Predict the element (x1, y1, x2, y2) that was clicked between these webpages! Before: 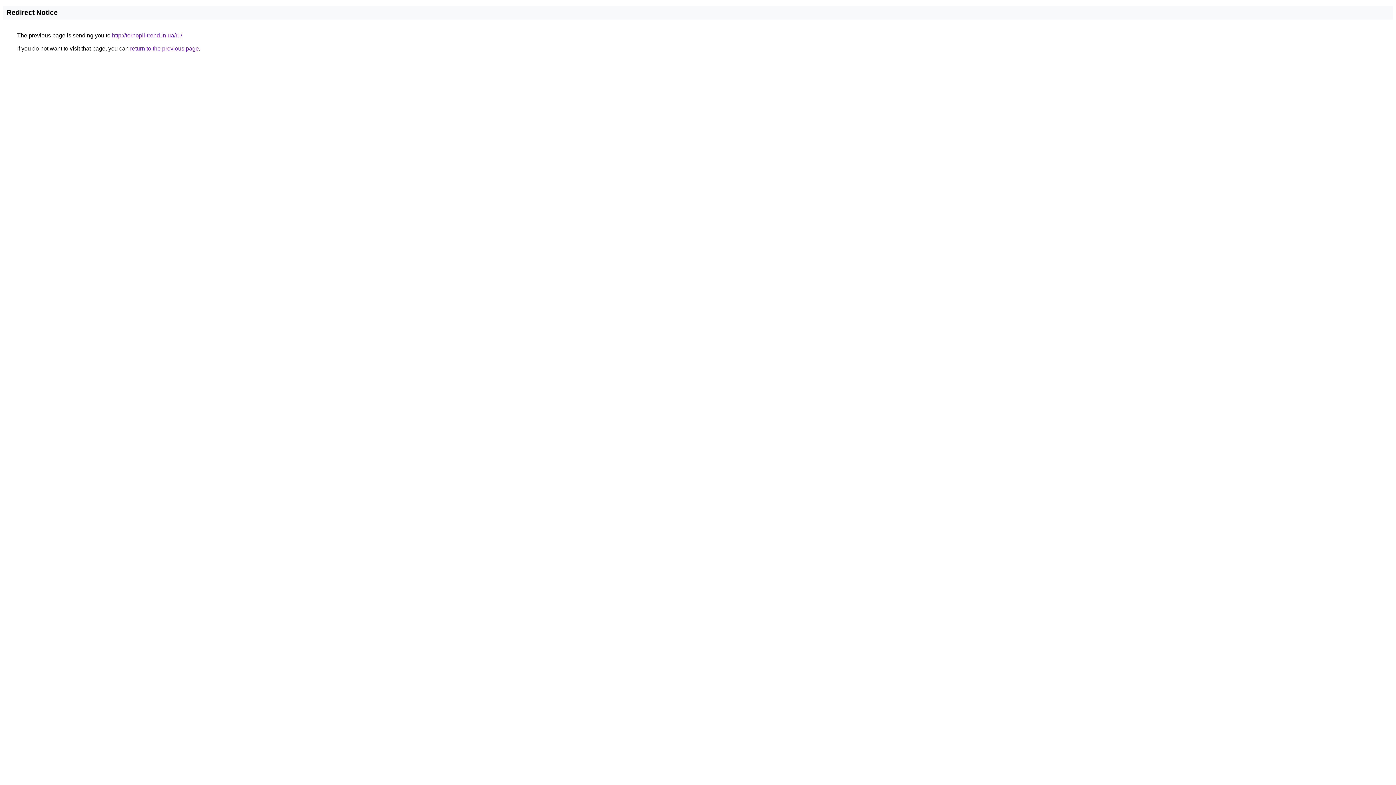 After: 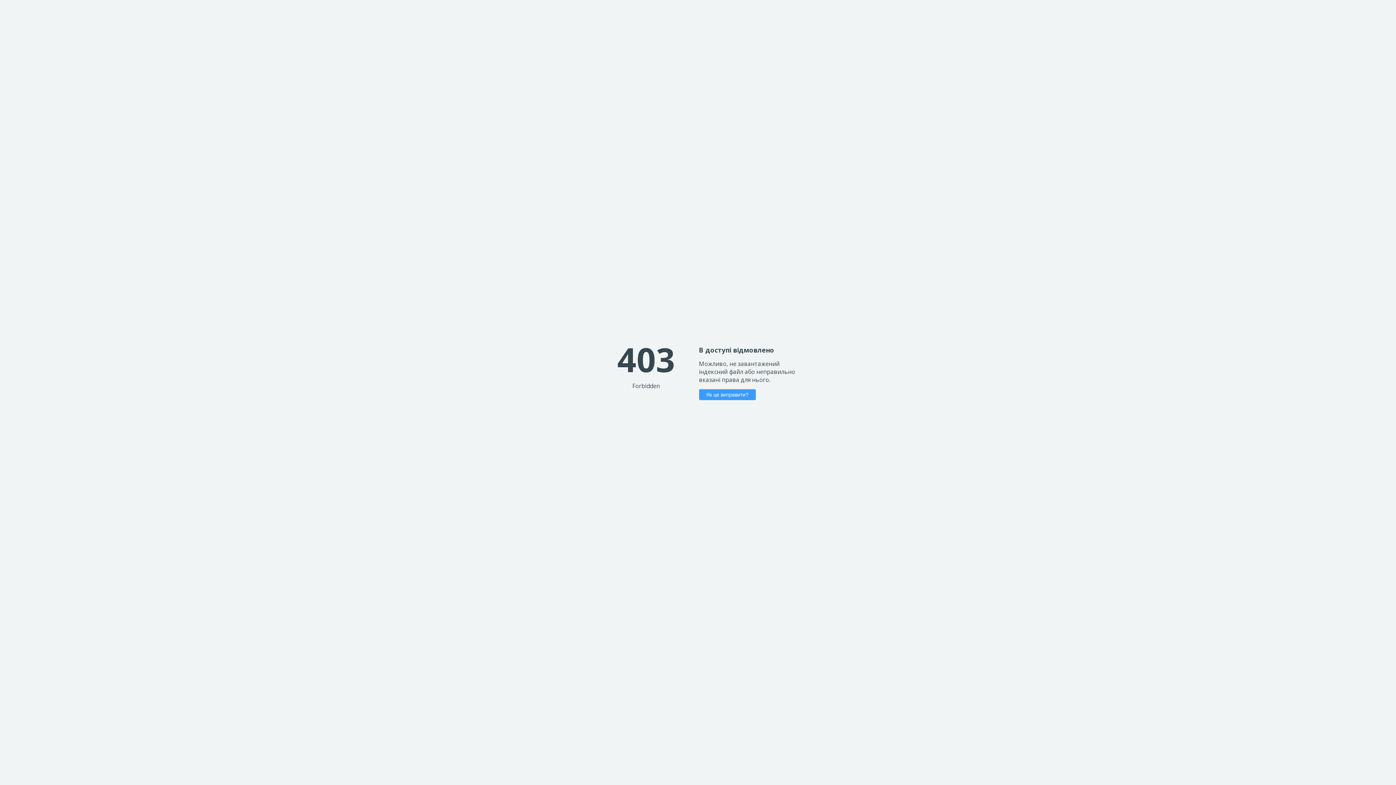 Action: bbox: (112, 32, 182, 38) label: http://ternopil-trend.in.ua/ru/